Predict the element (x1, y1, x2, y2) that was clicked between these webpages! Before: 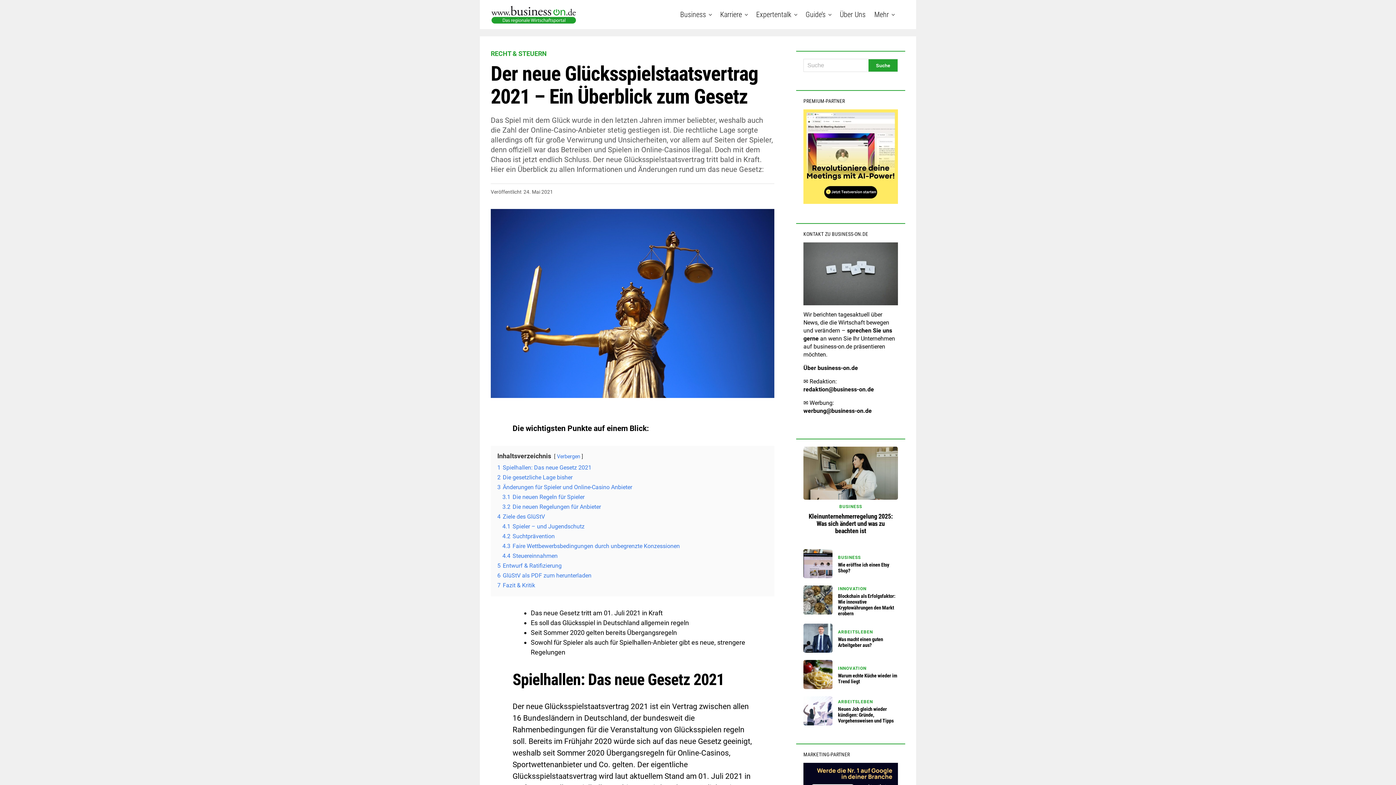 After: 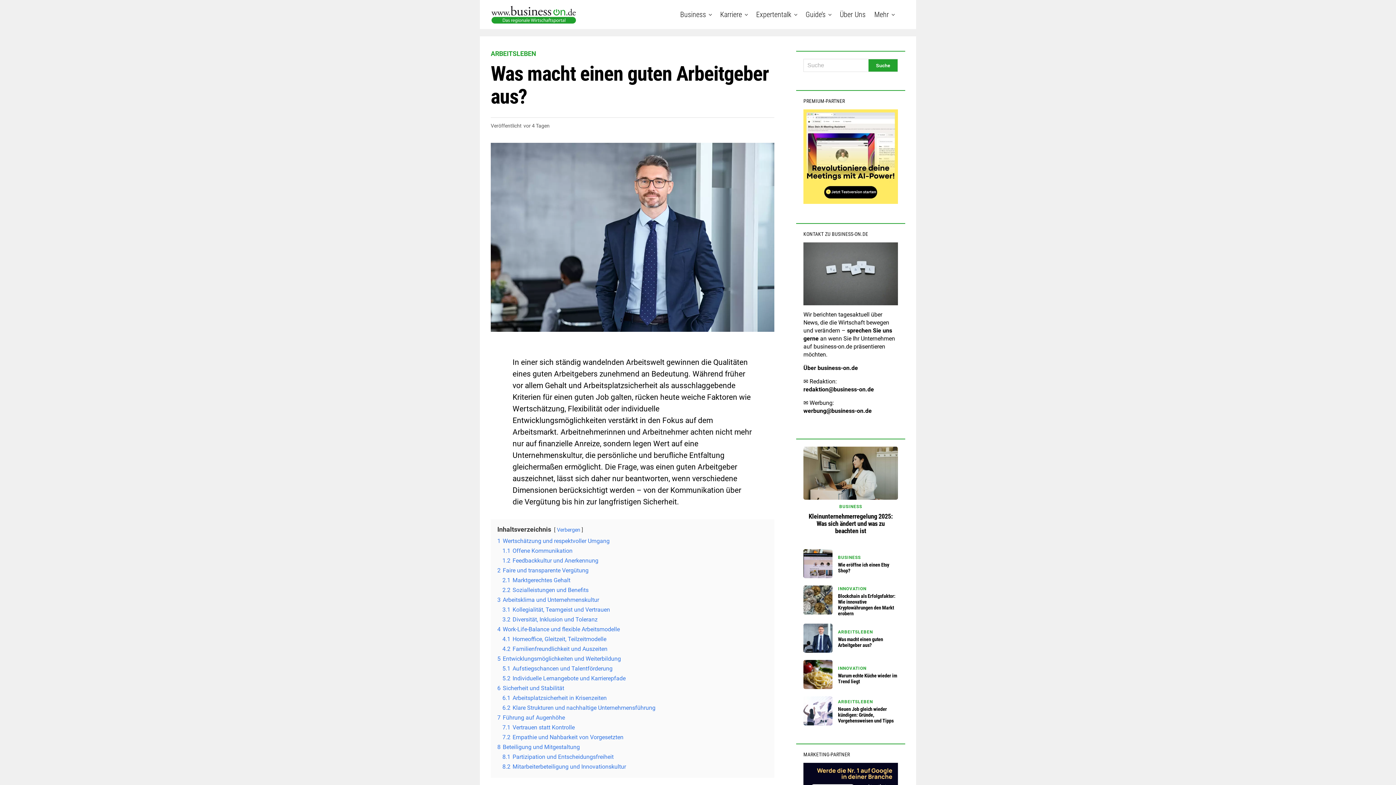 Action: bbox: (838, 635, 883, 648) label: Was macht einen guten Arbeitgeber aus?